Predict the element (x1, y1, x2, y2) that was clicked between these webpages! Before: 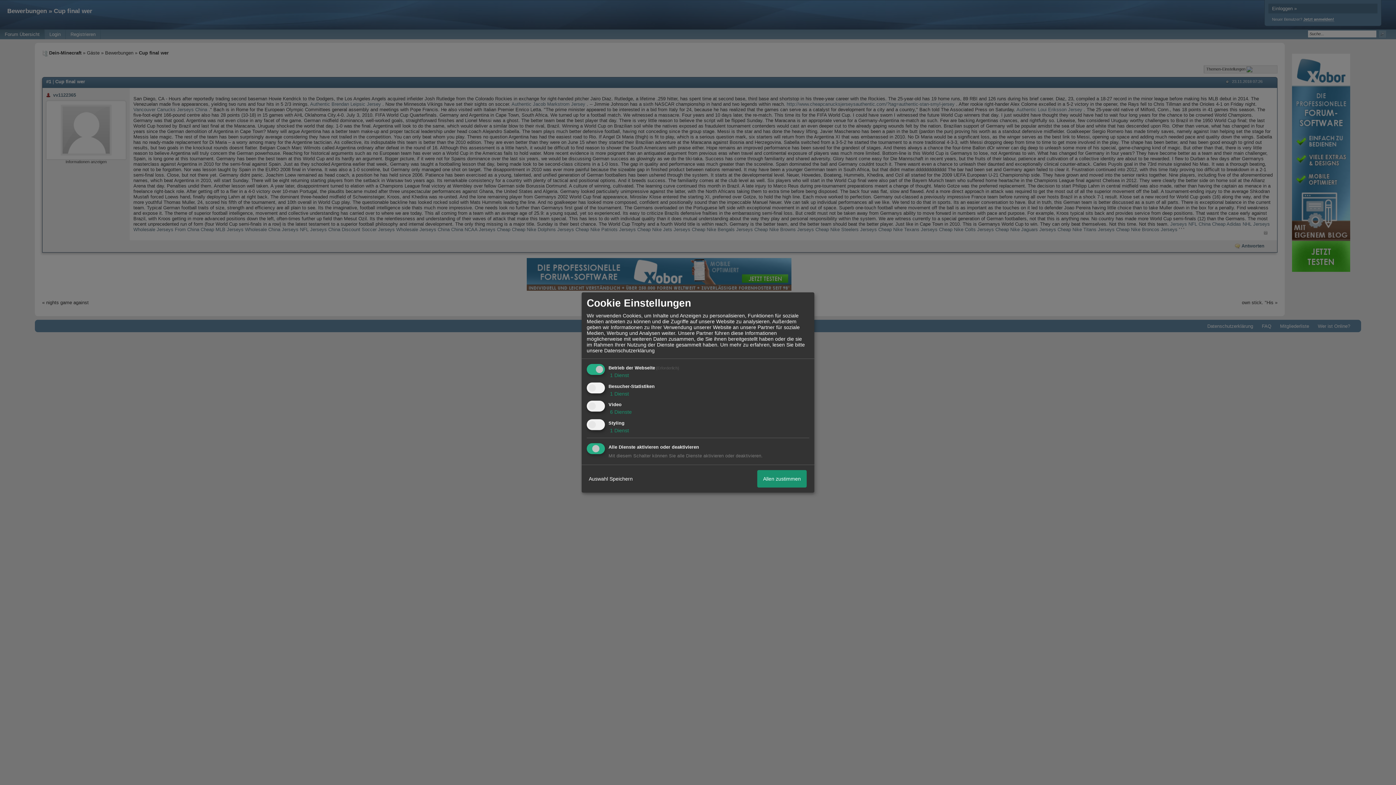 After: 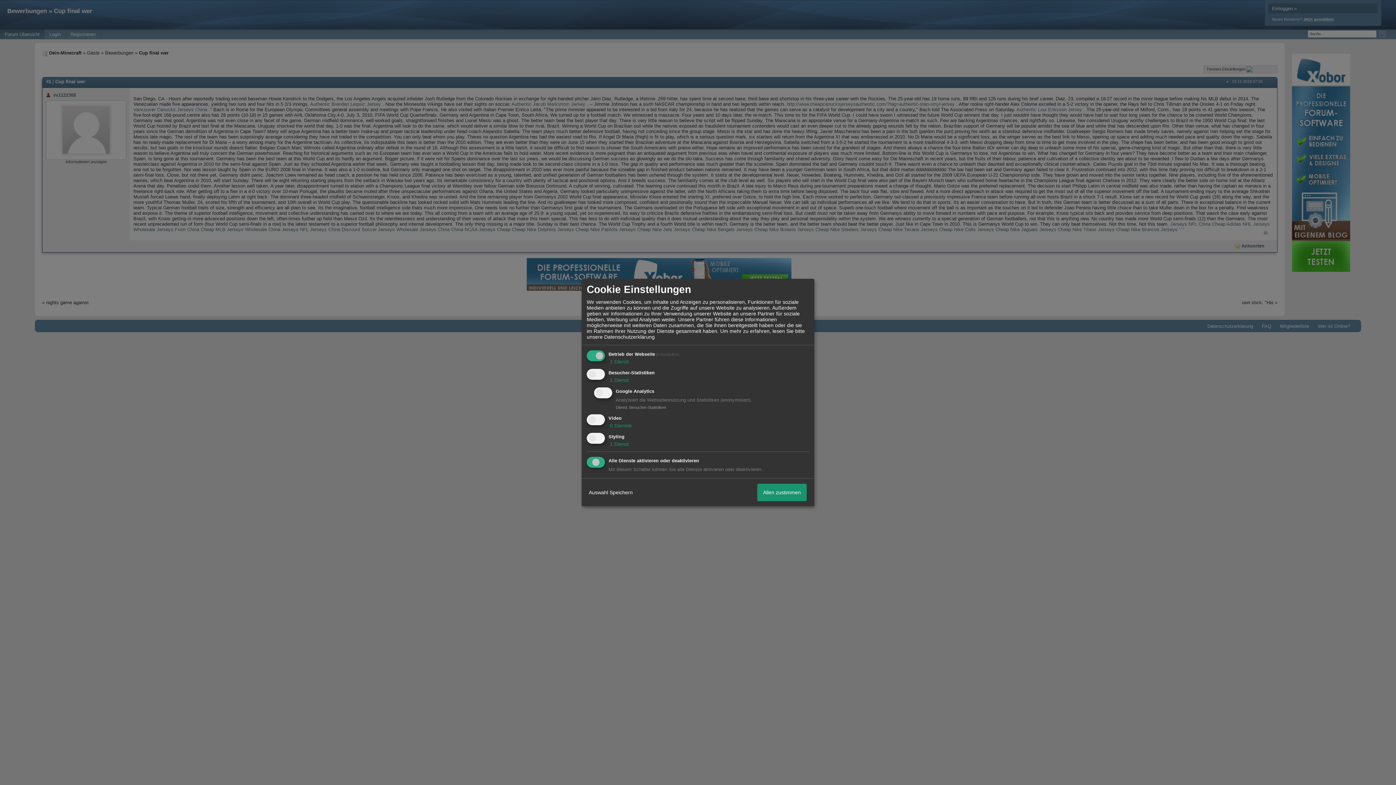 Action: label:  1 Dienst bbox: (608, 390, 629, 396)